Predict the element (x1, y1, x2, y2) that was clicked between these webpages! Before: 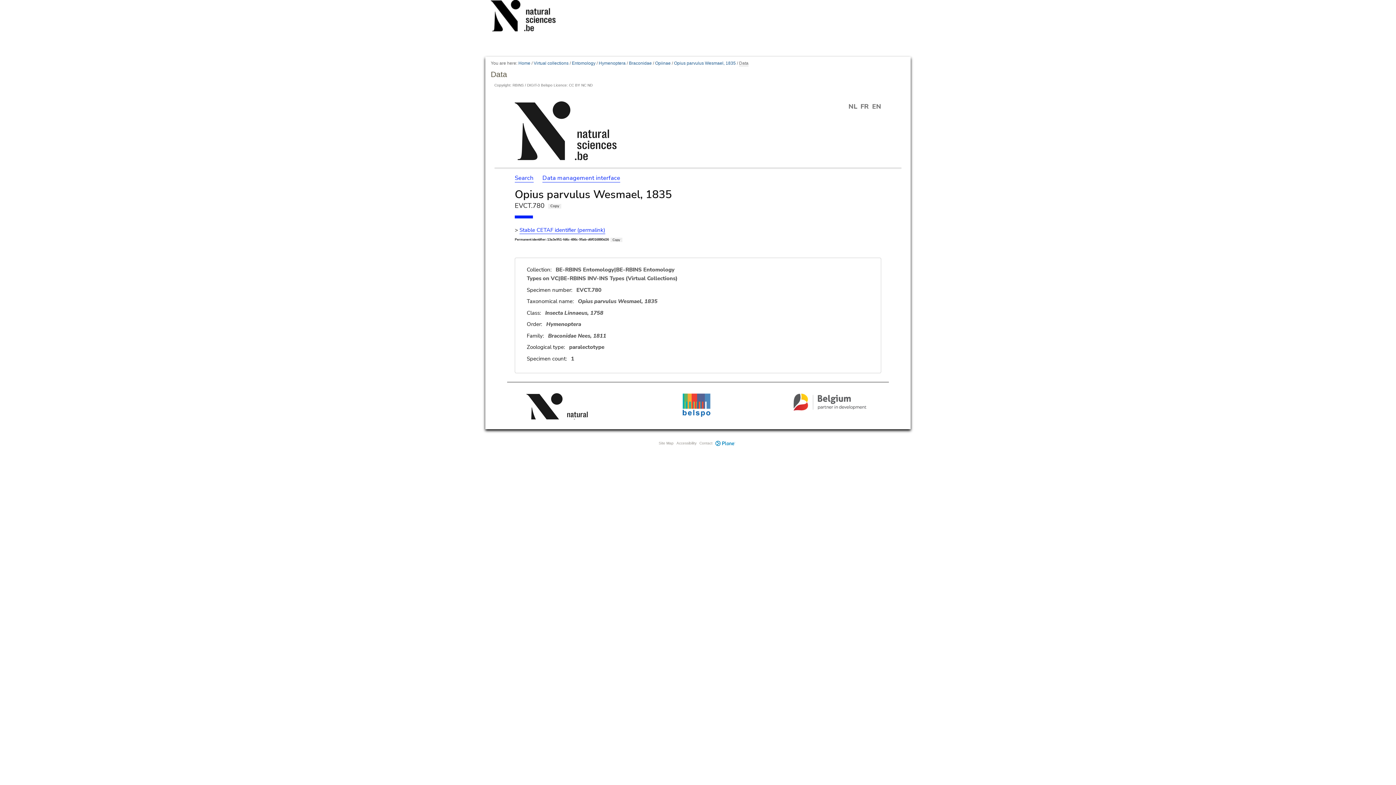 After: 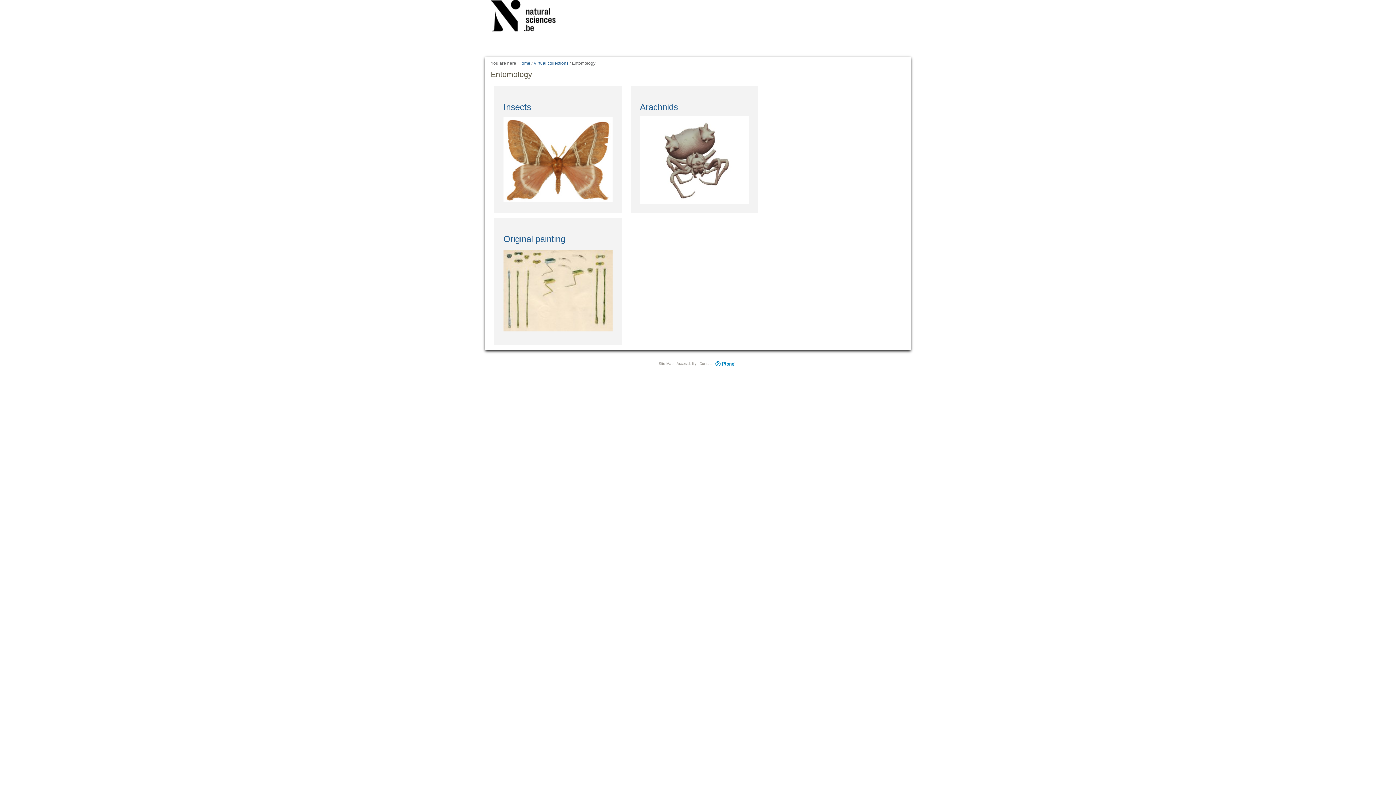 Action: bbox: (572, 60, 595, 66) label: Entomology